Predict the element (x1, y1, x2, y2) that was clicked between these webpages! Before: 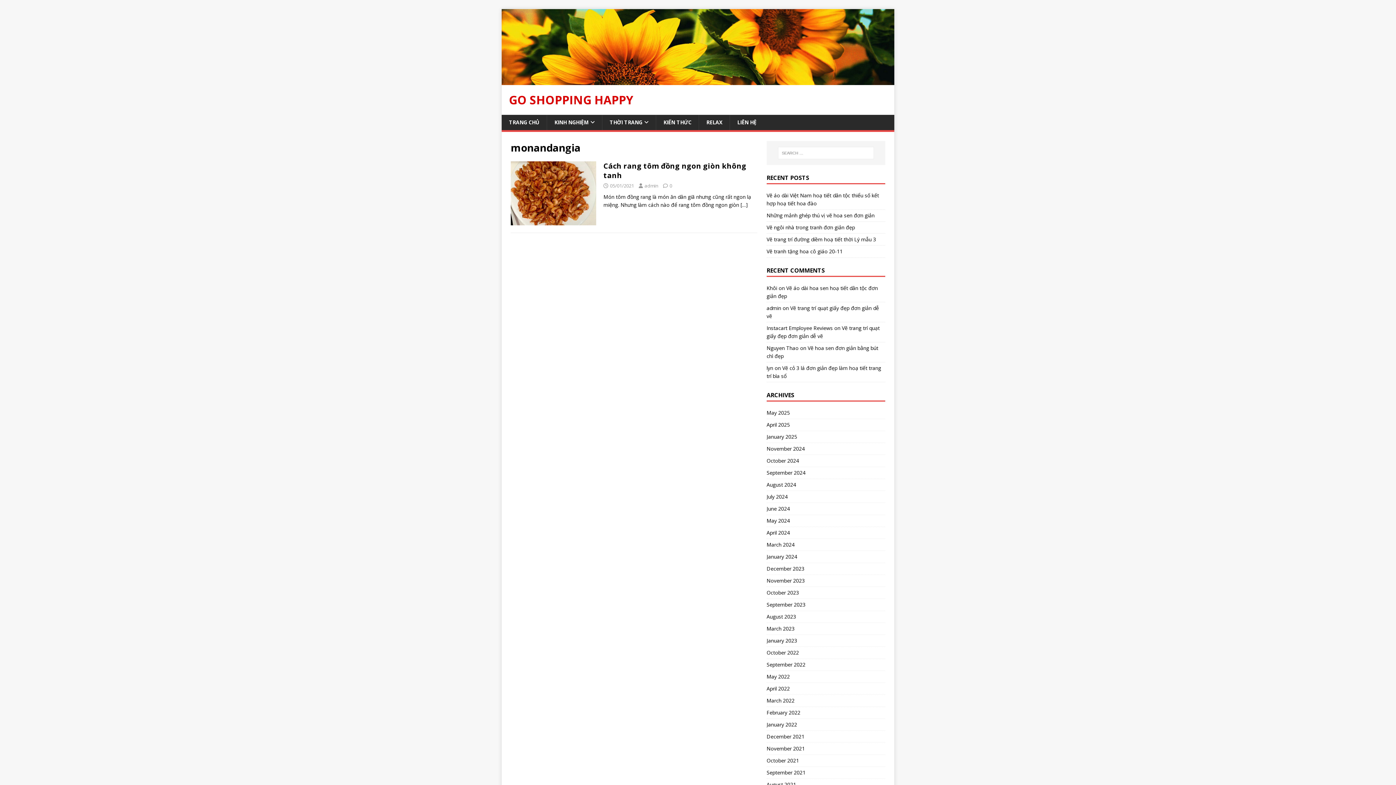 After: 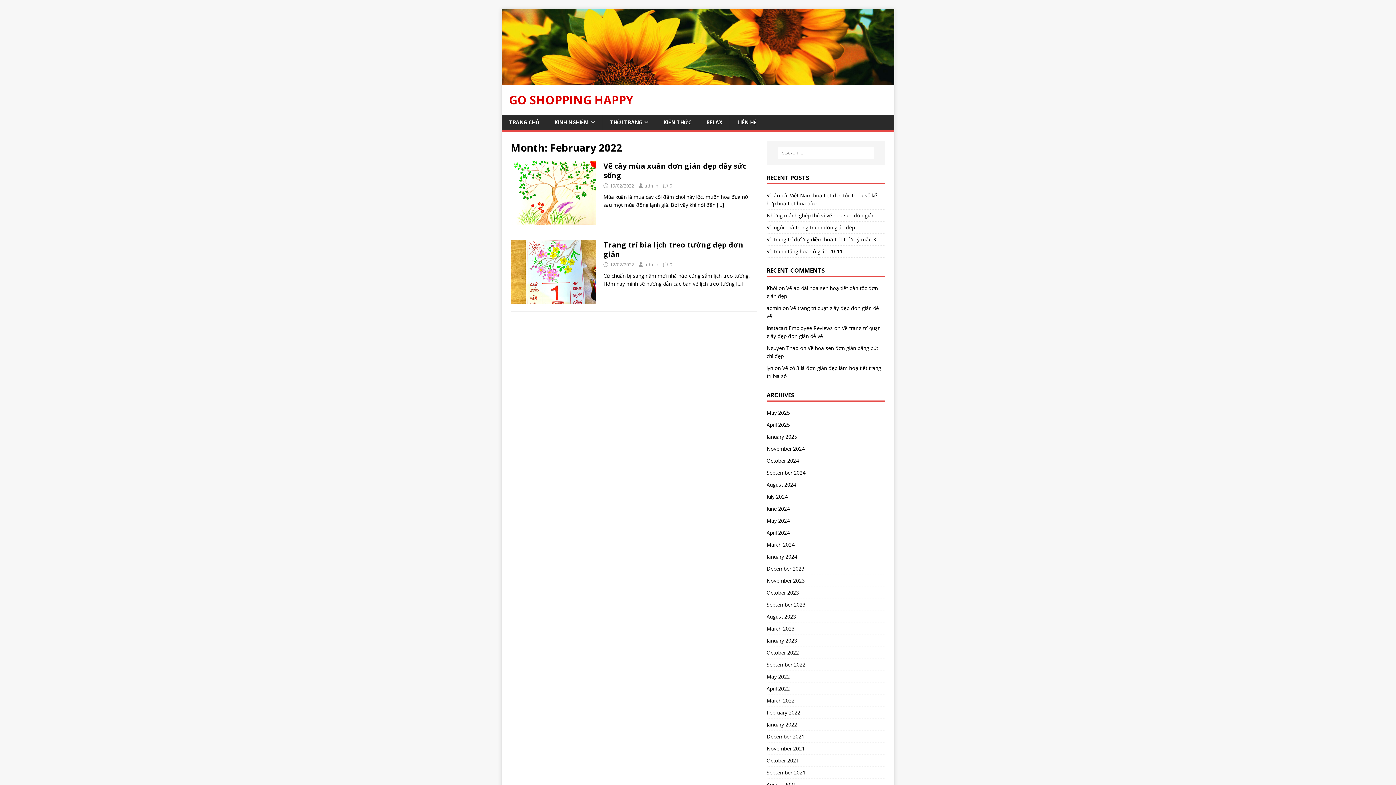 Action: bbox: (766, 707, 885, 718) label: February 2022